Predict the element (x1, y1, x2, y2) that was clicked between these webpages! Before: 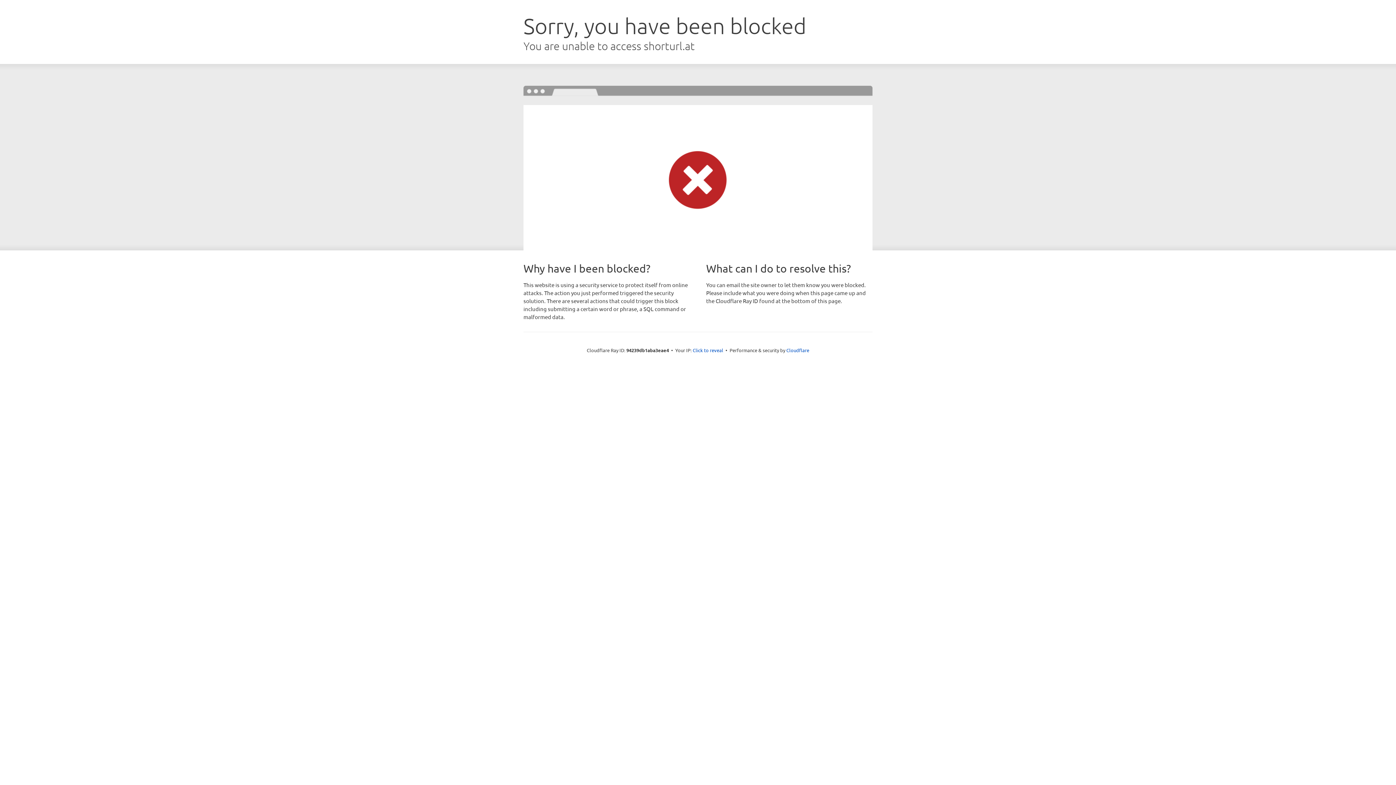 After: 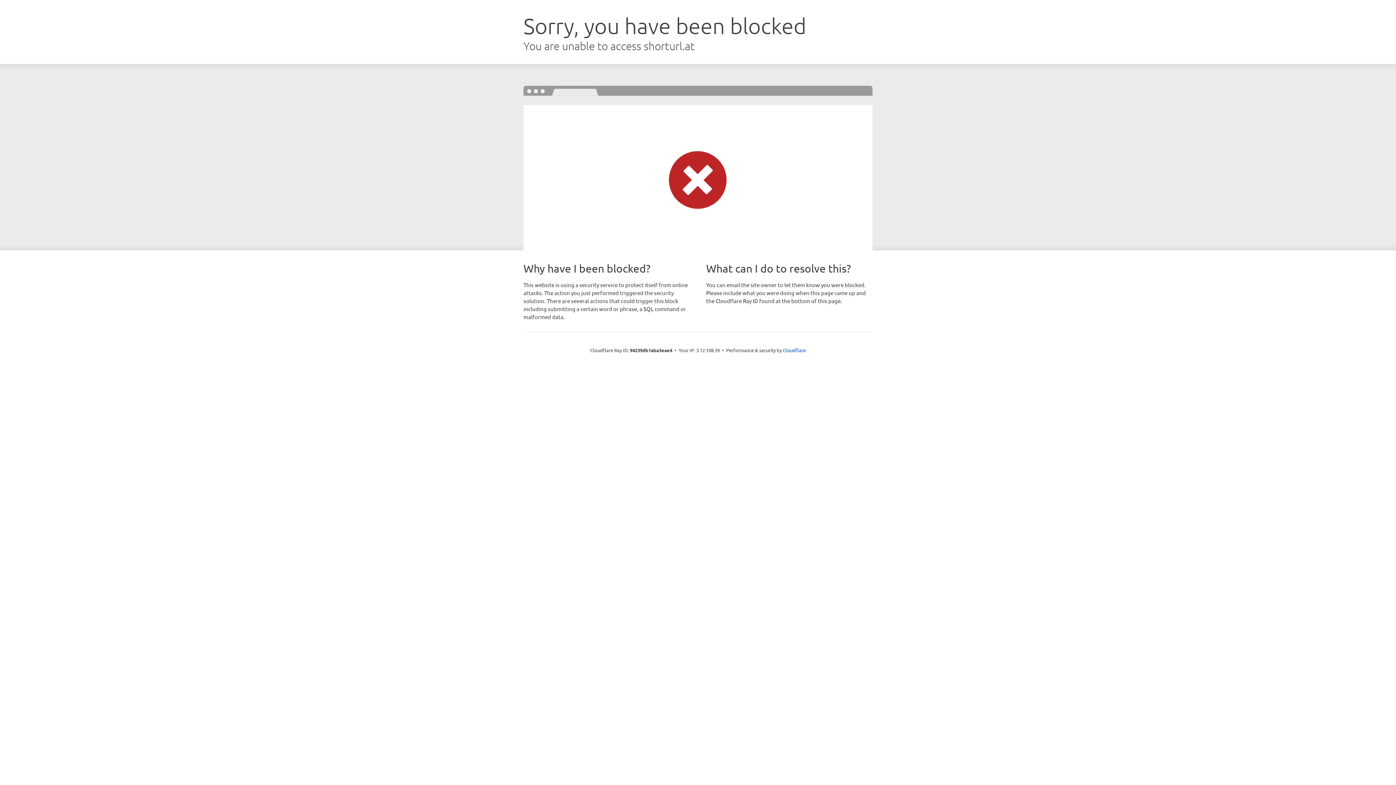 Action: label: Click to reveal bbox: (692, 346, 723, 353)